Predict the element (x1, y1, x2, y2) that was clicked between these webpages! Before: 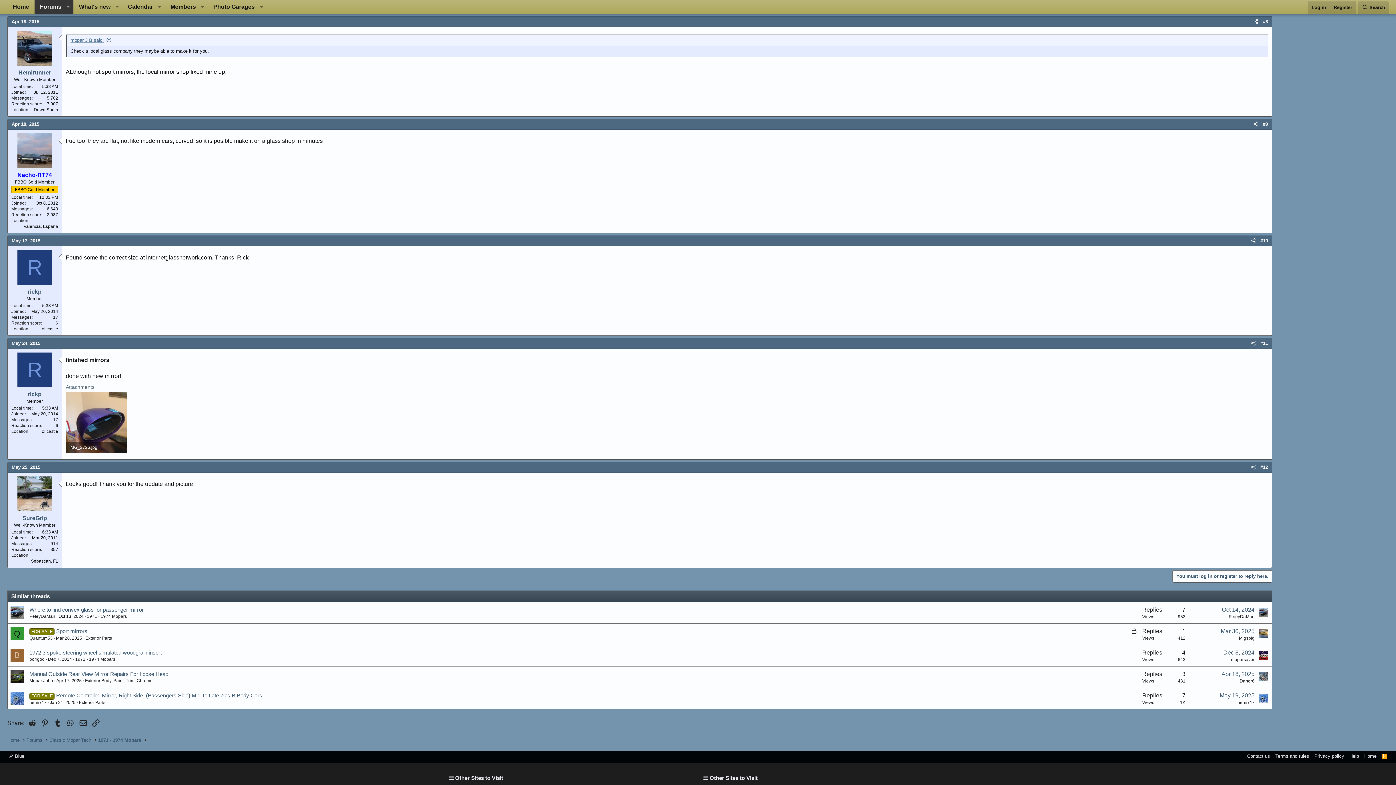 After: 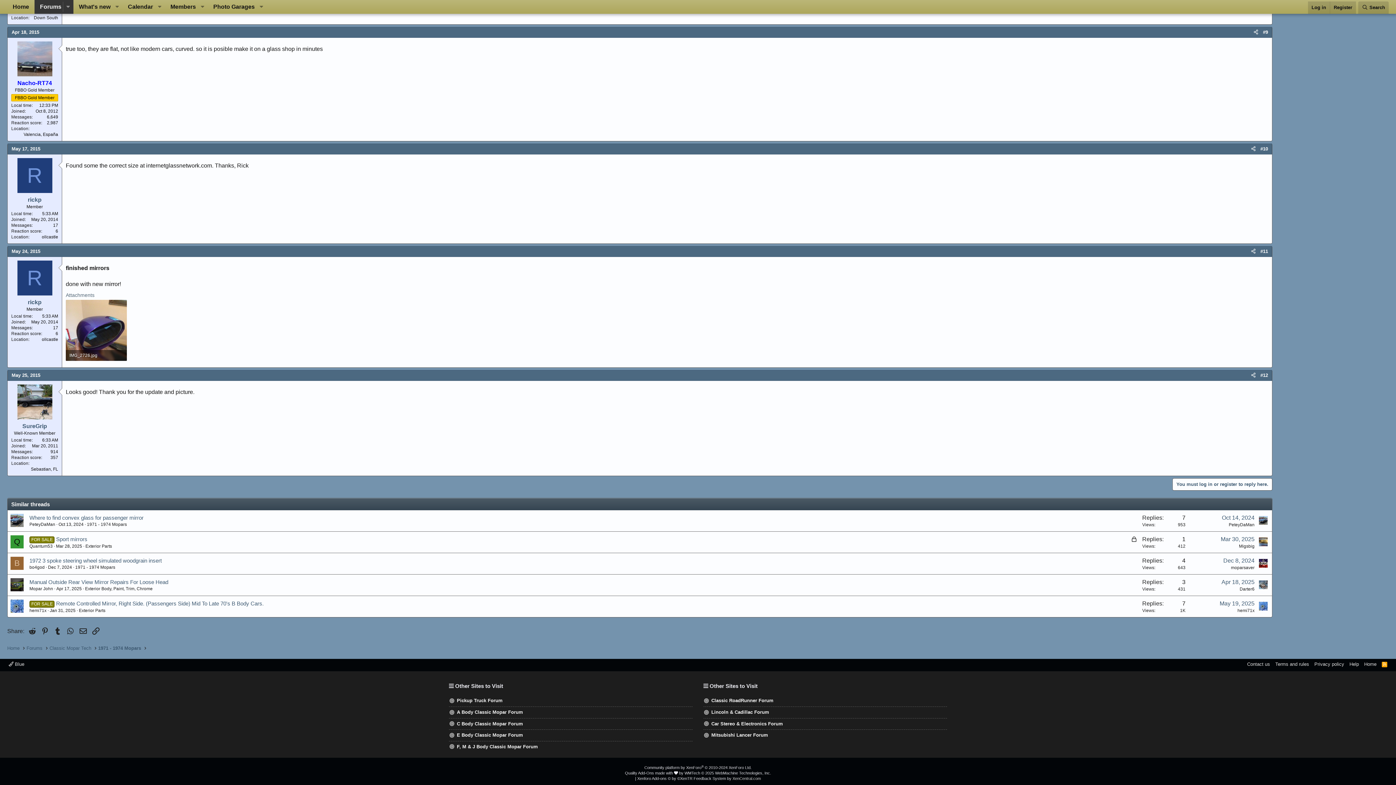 Action: bbox: (1260, 238, 1268, 243) label: #10